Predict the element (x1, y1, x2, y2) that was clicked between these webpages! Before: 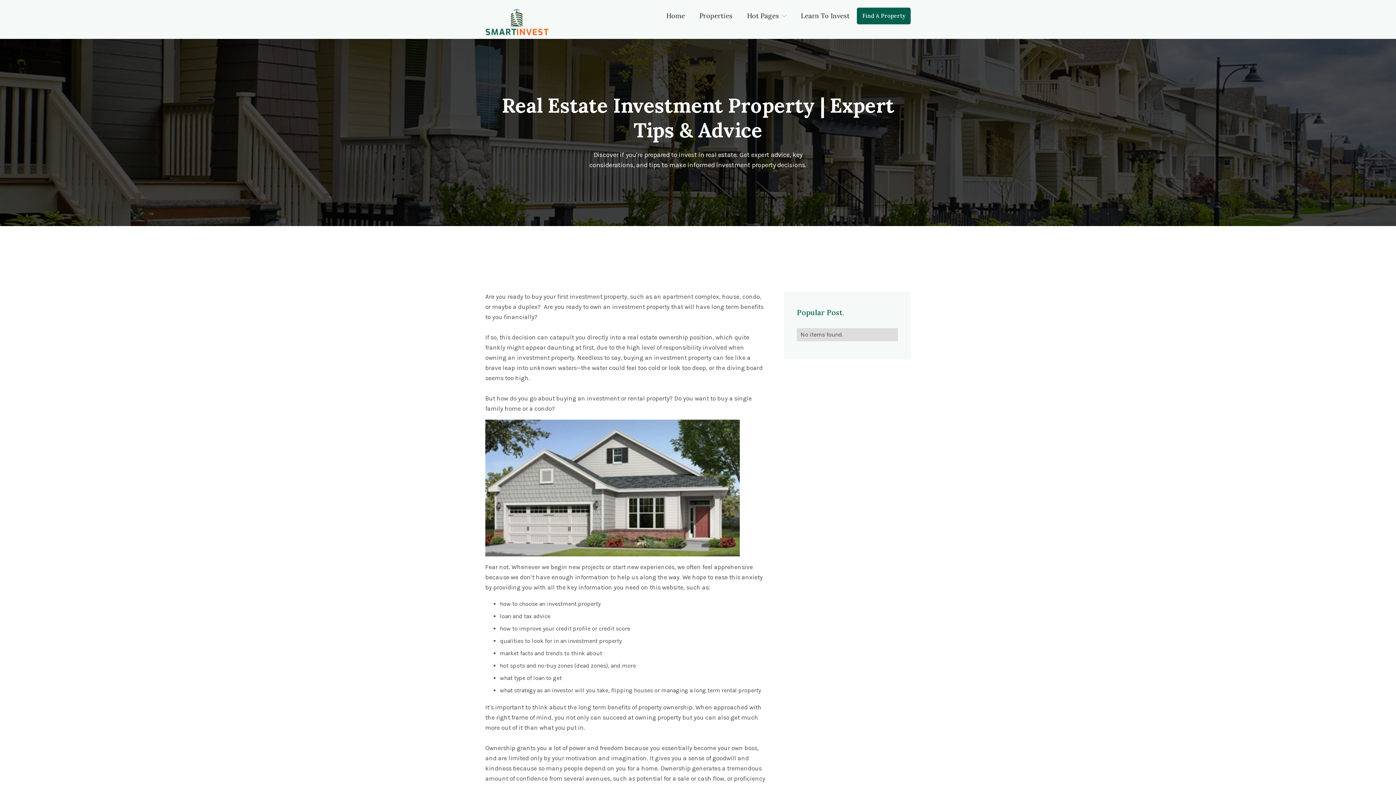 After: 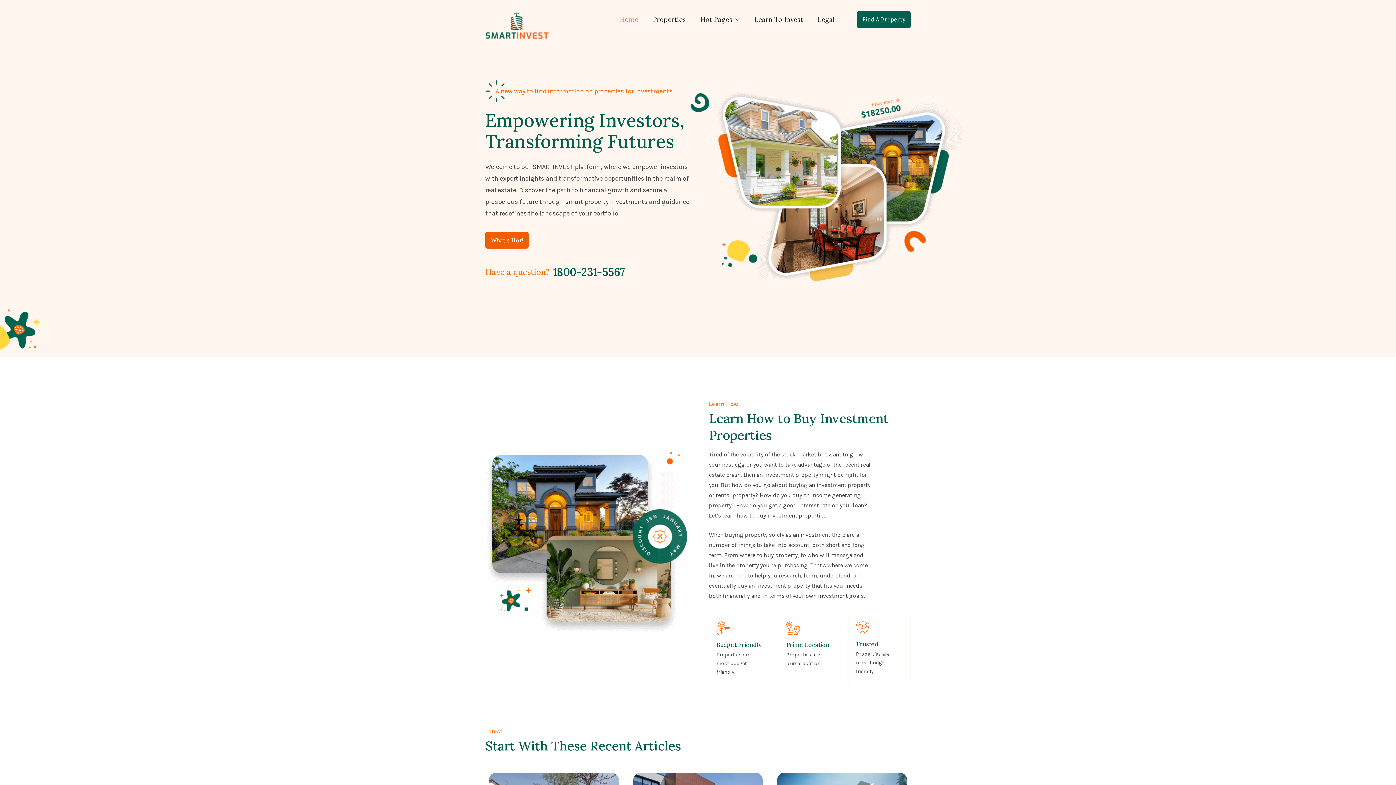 Action: label: Home bbox: (659, 3, 692, 28)